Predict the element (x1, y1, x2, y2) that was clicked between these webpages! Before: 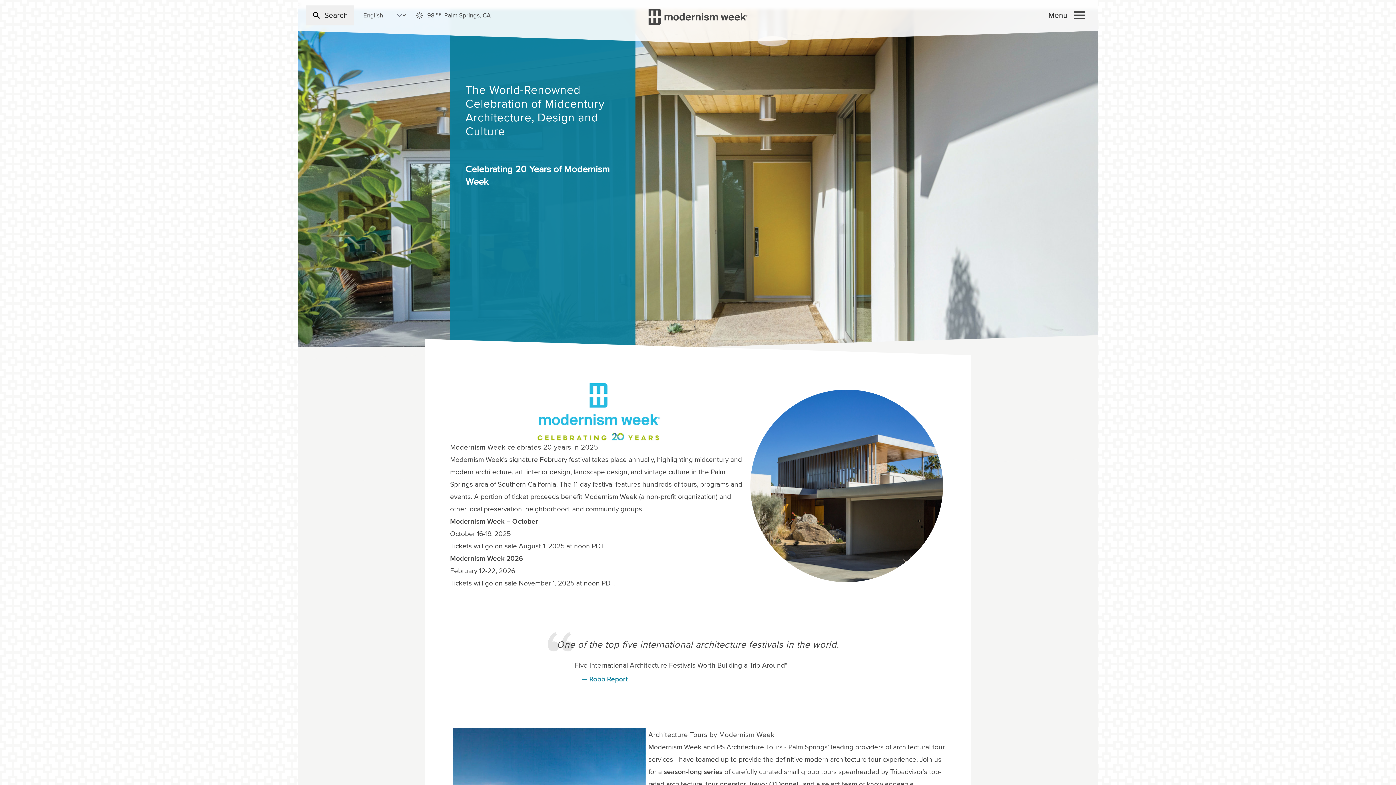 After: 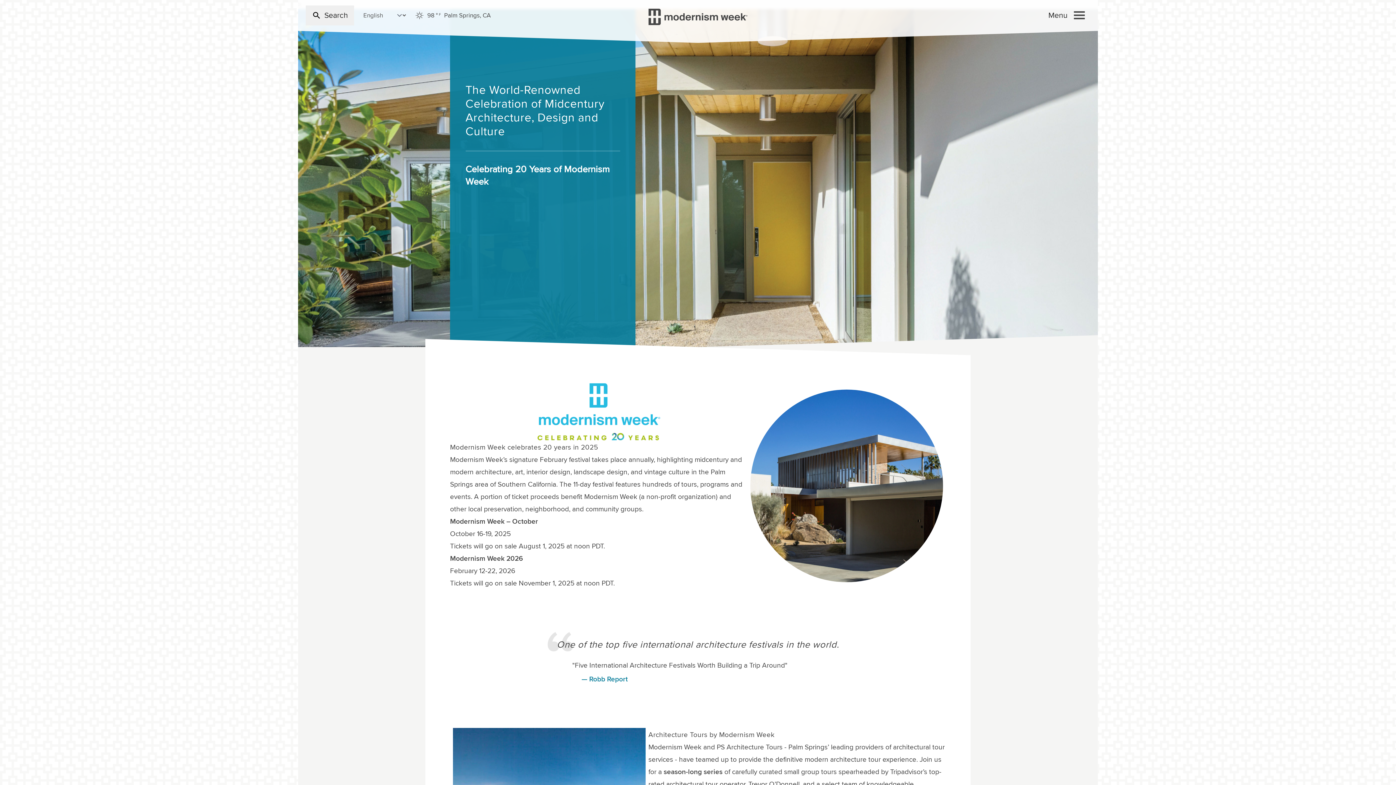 Action: label: Search bbox: (305, 5, 354, 25)